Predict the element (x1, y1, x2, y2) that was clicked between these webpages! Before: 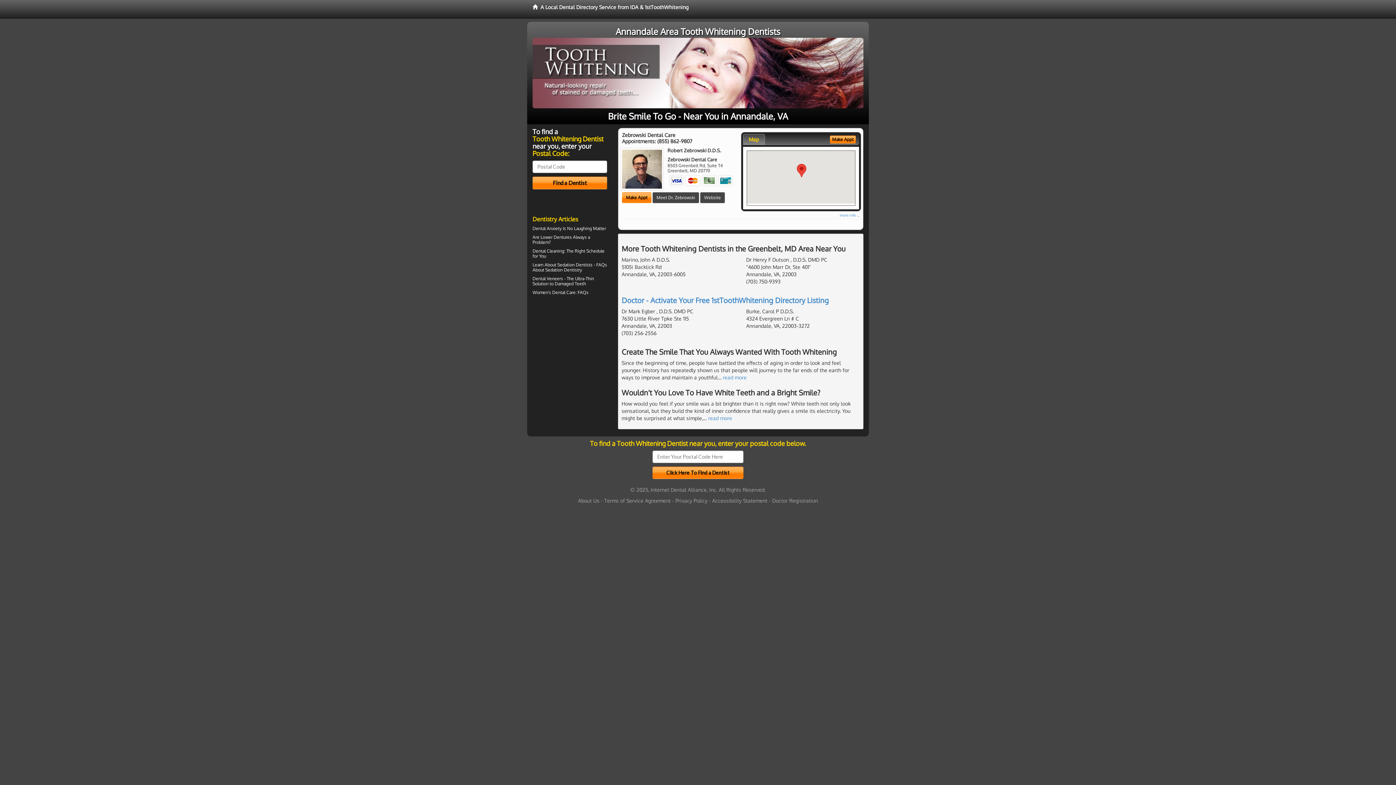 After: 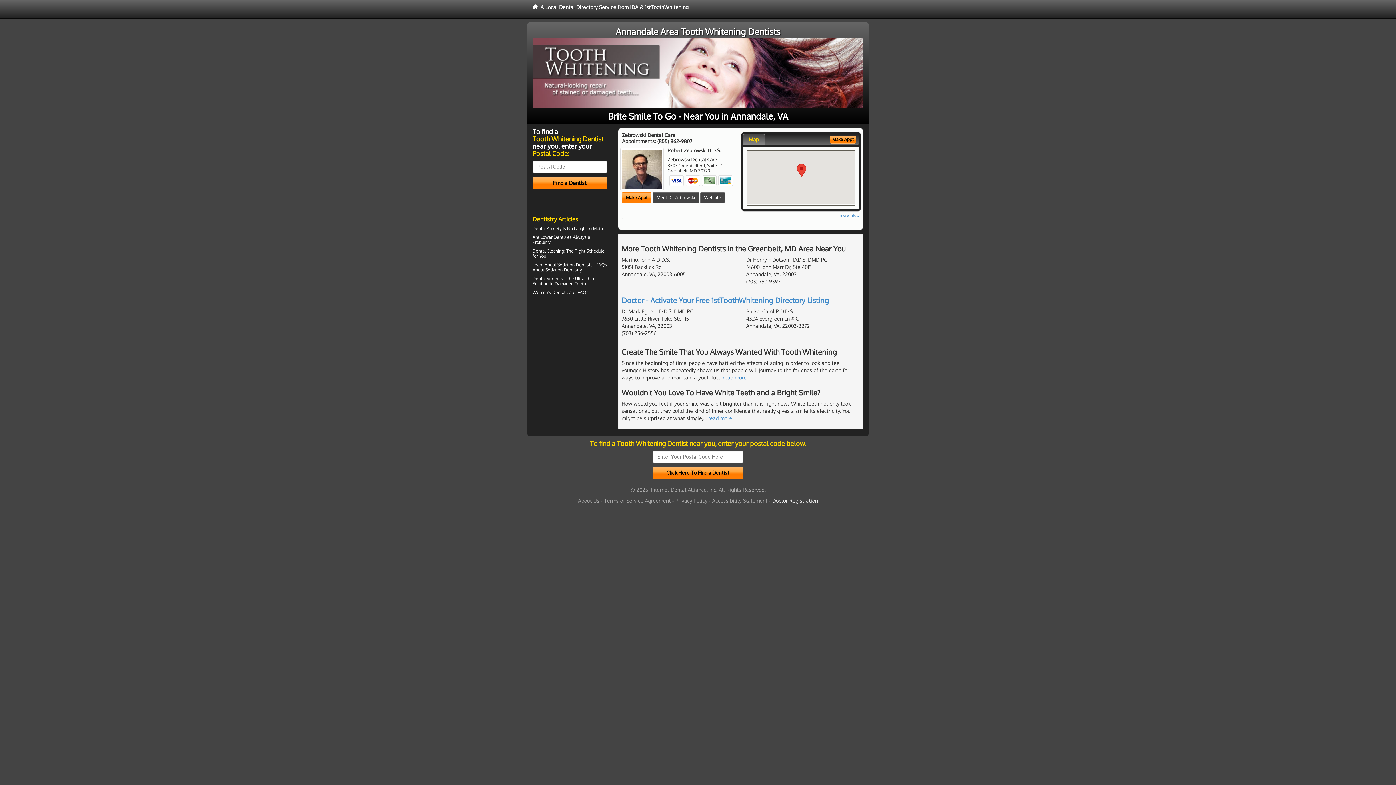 Action: label: Doctor Registration bbox: (772, 497, 818, 503)